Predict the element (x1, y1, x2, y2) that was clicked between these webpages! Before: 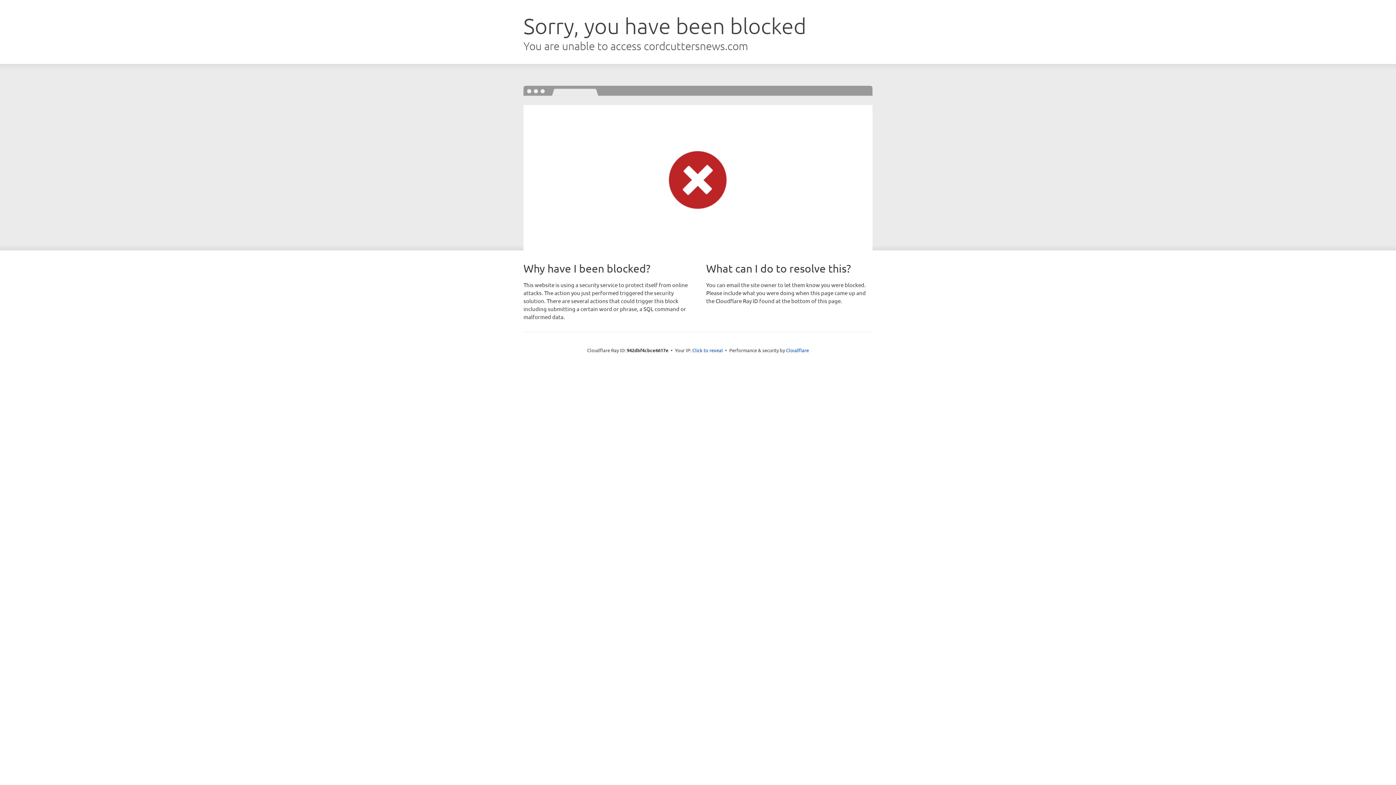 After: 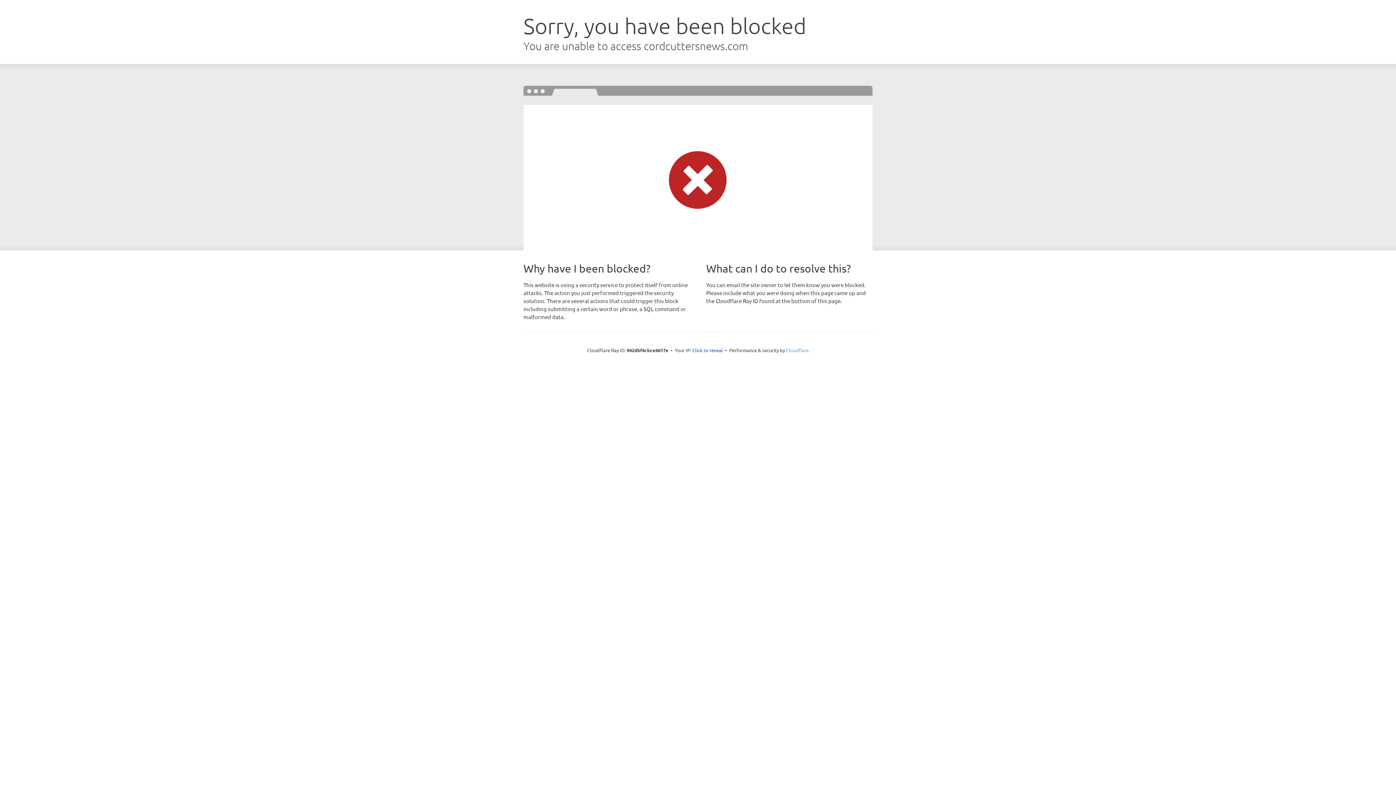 Action: bbox: (786, 347, 809, 353) label: Cloudflare